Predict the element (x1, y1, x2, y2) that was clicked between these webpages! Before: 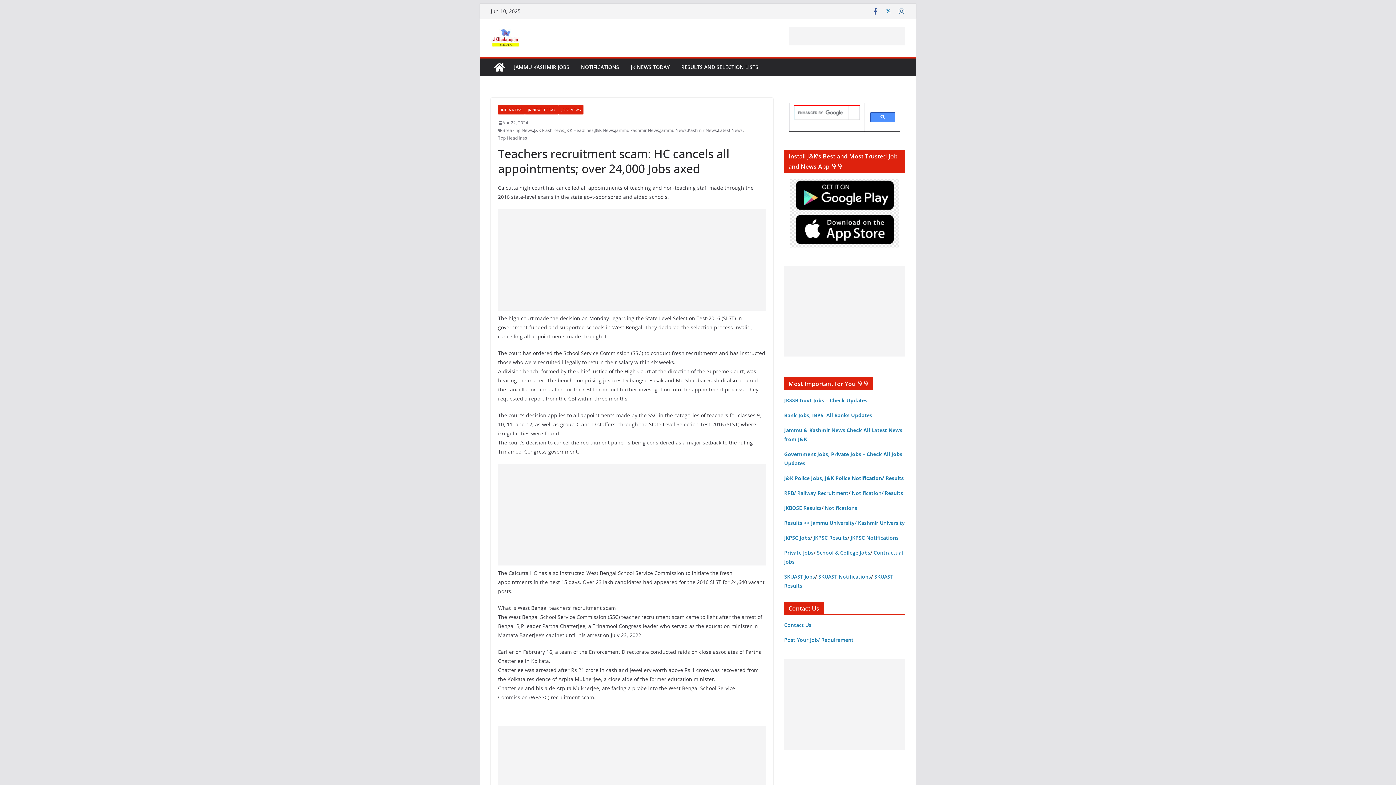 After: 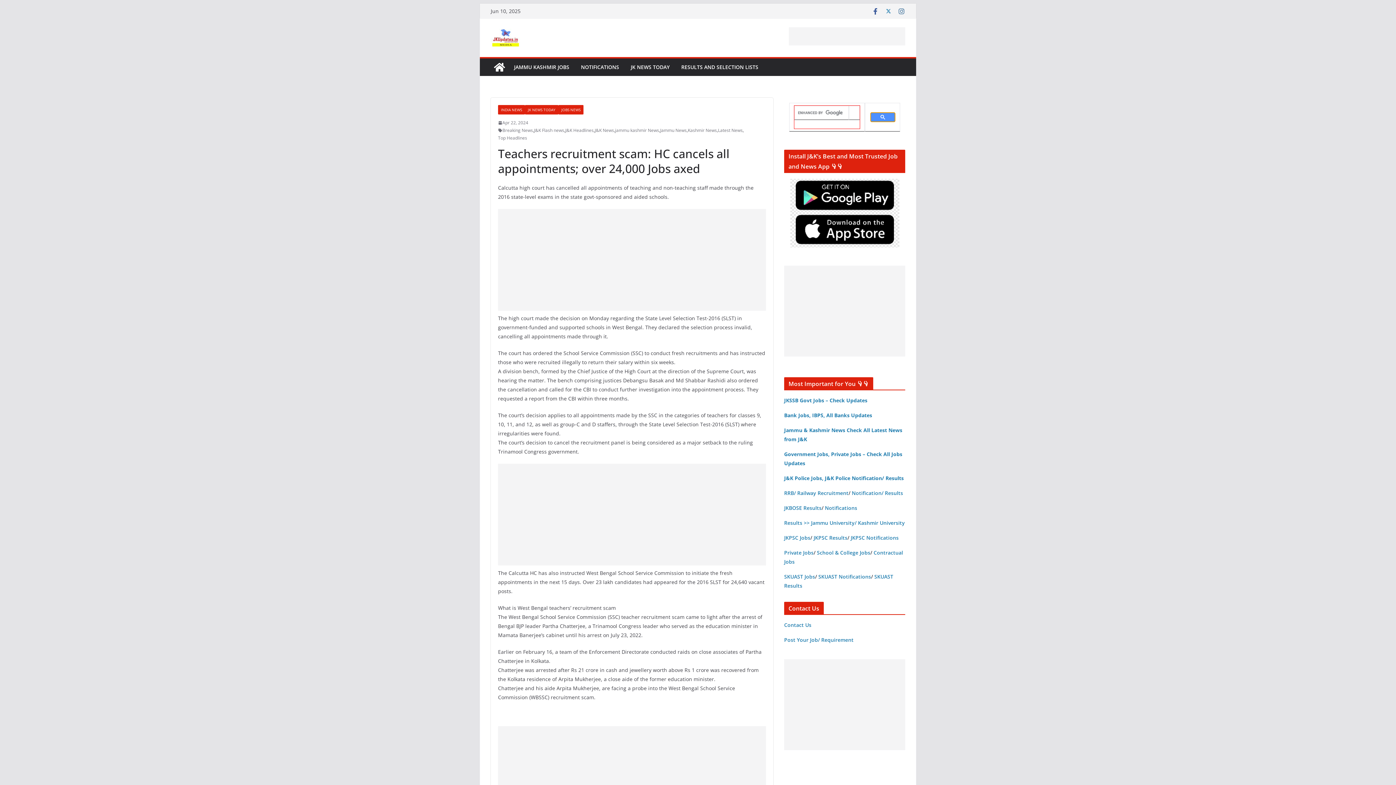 Action: bbox: (870, 112, 895, 122)